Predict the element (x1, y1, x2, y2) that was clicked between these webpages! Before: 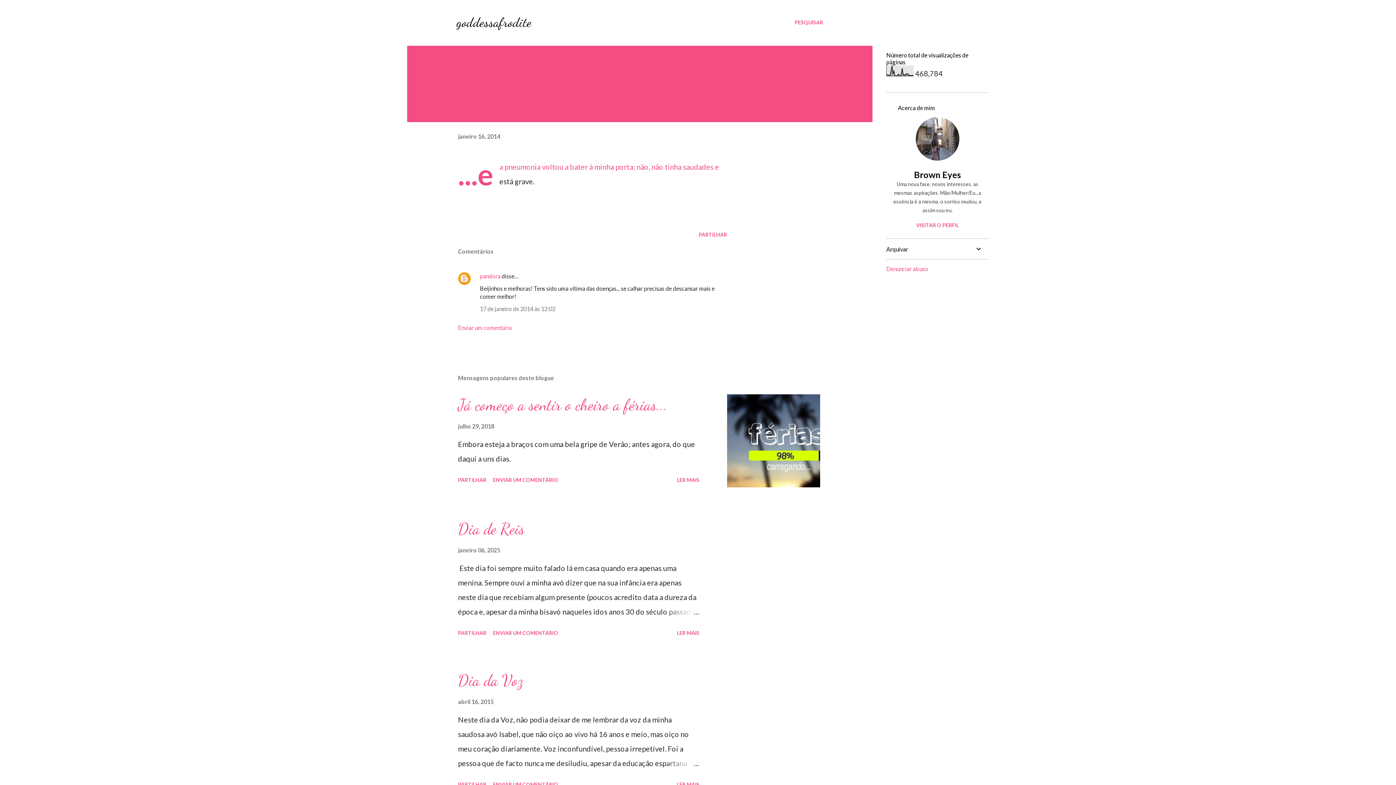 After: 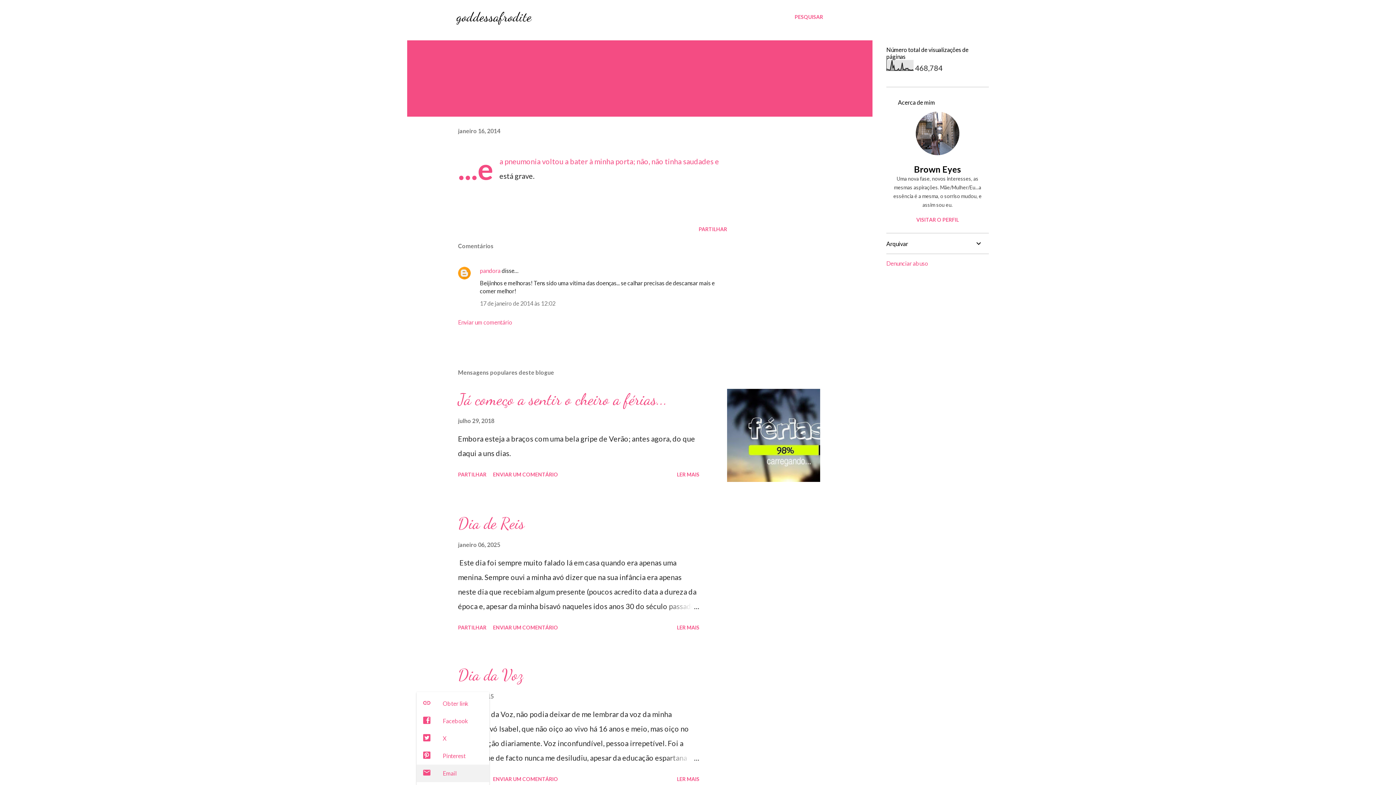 Action: bbox: (455, 778, 489, 790) label: Partilhar